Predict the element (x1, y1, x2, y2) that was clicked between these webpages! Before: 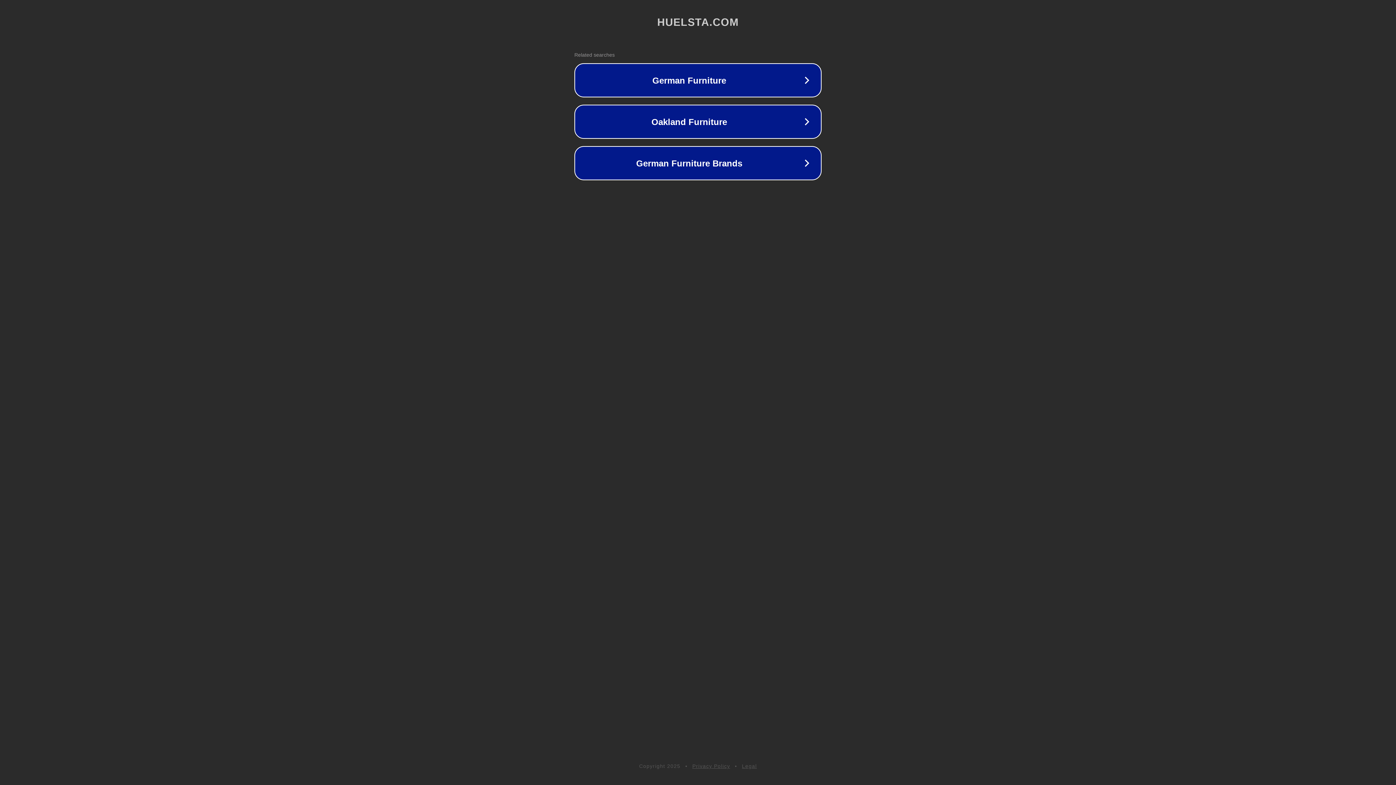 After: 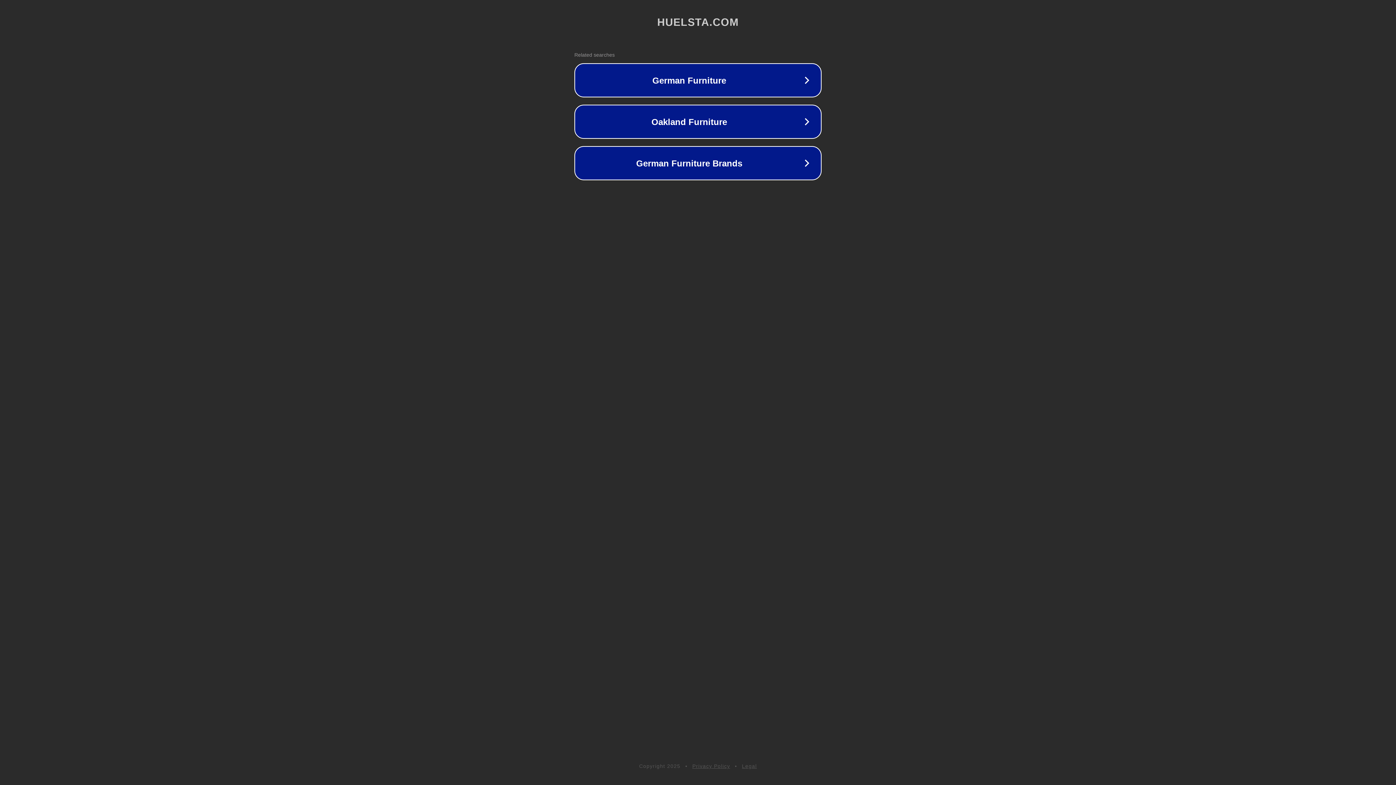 Action: label: Privacy Policy bbox: (692, 763, 730, 769)